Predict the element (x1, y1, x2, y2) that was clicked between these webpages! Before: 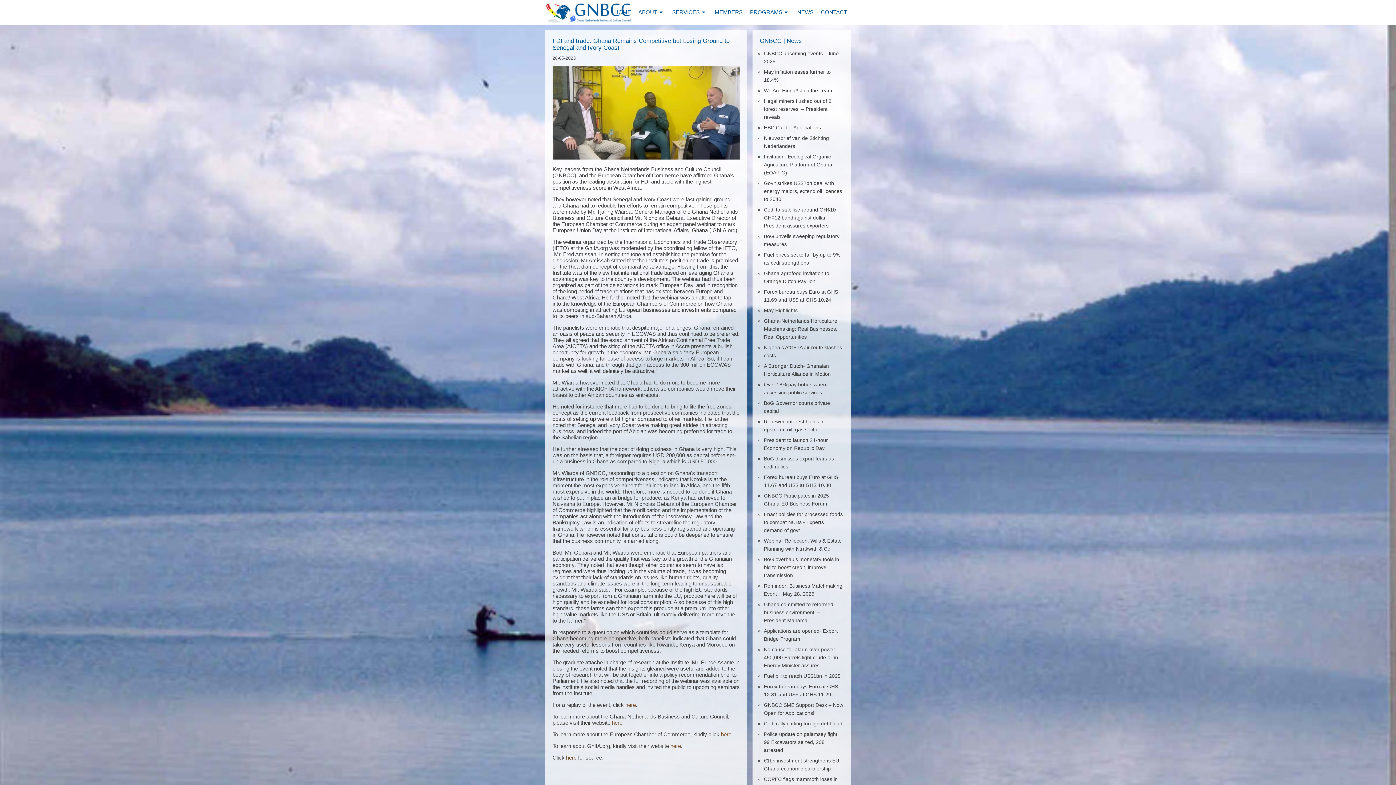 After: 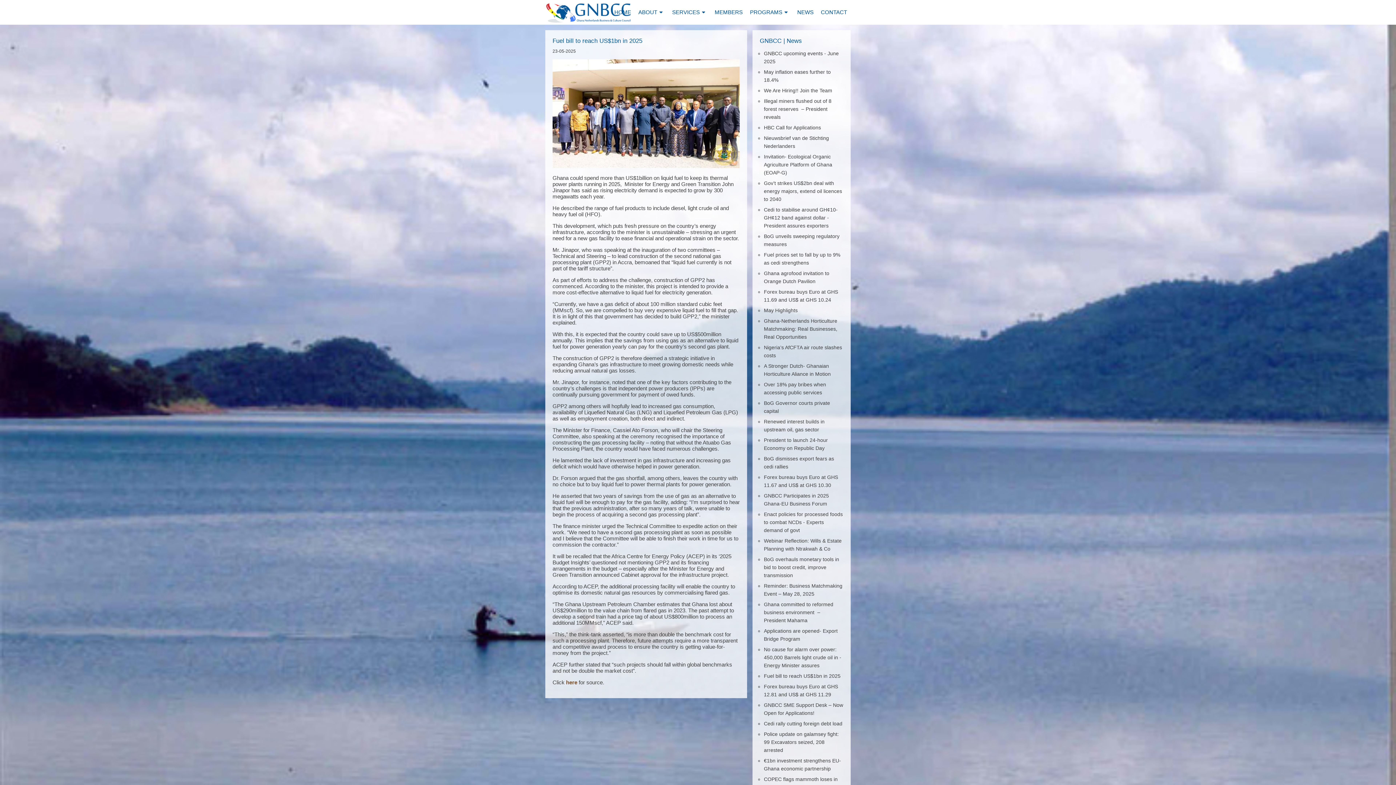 Action: label: Fuel bill to reach US$1bn in 2025 bbox: (764, 673, 840, 679)